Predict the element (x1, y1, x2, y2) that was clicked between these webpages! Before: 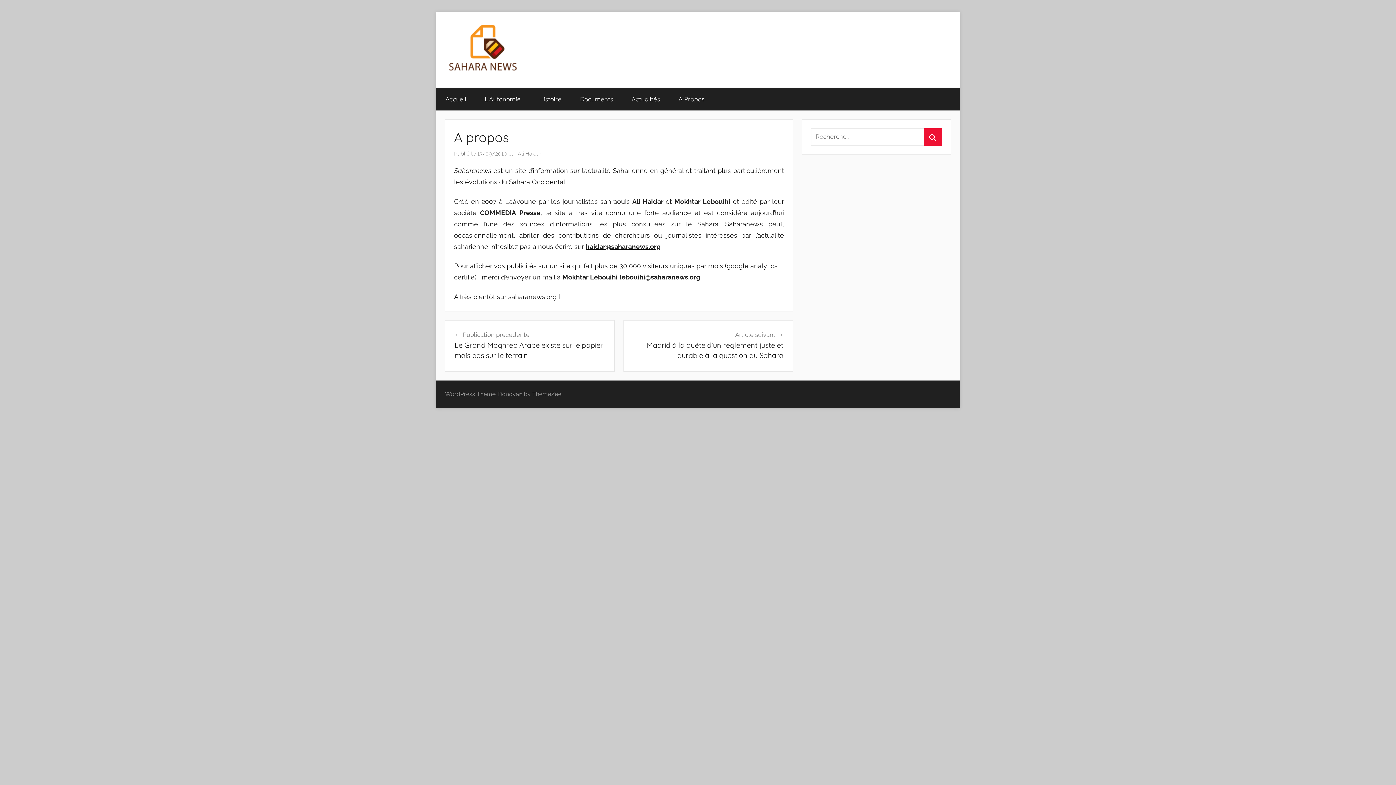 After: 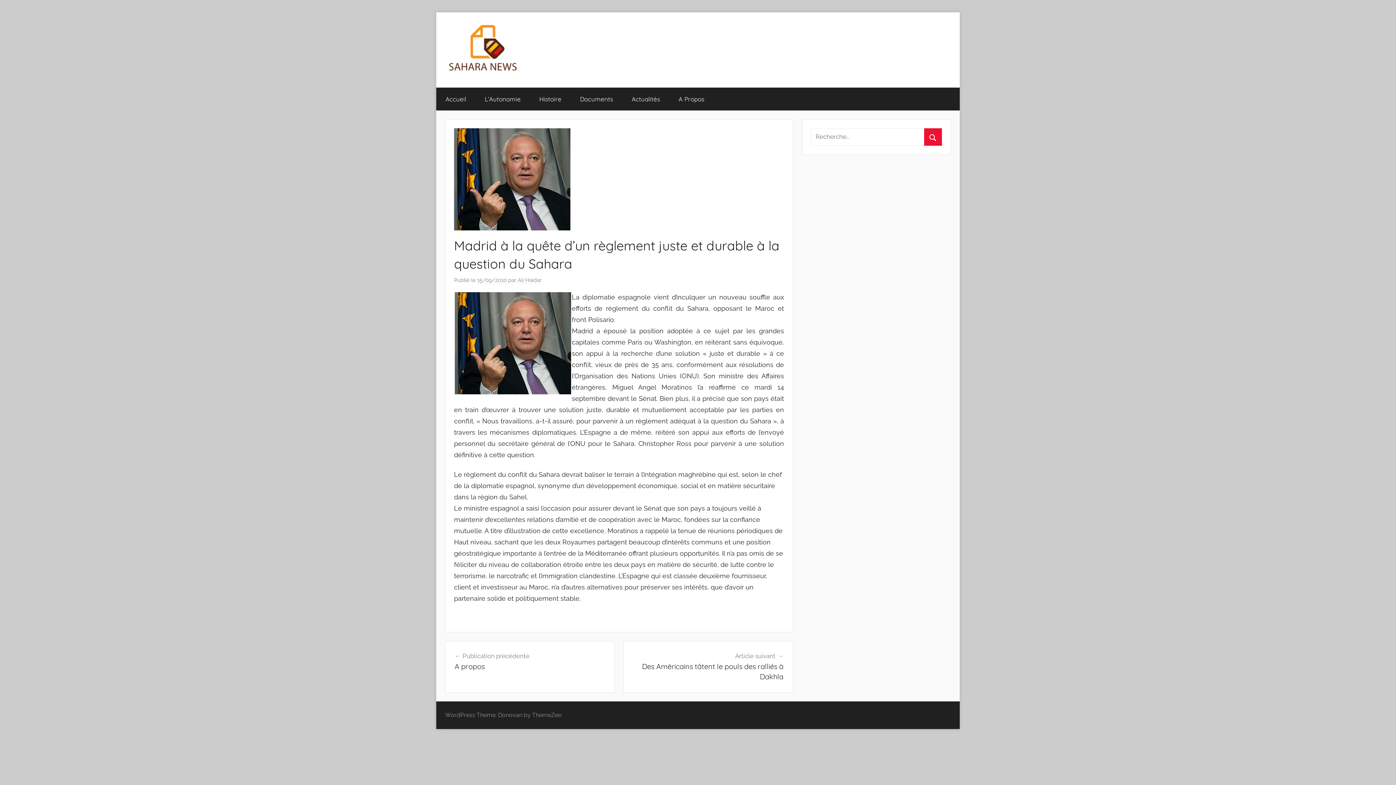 Action: bbox: (633, 329, 783, 360) label: Article suivant
Madrid à la quête d’un règlement juste et durable à la question du Sahara